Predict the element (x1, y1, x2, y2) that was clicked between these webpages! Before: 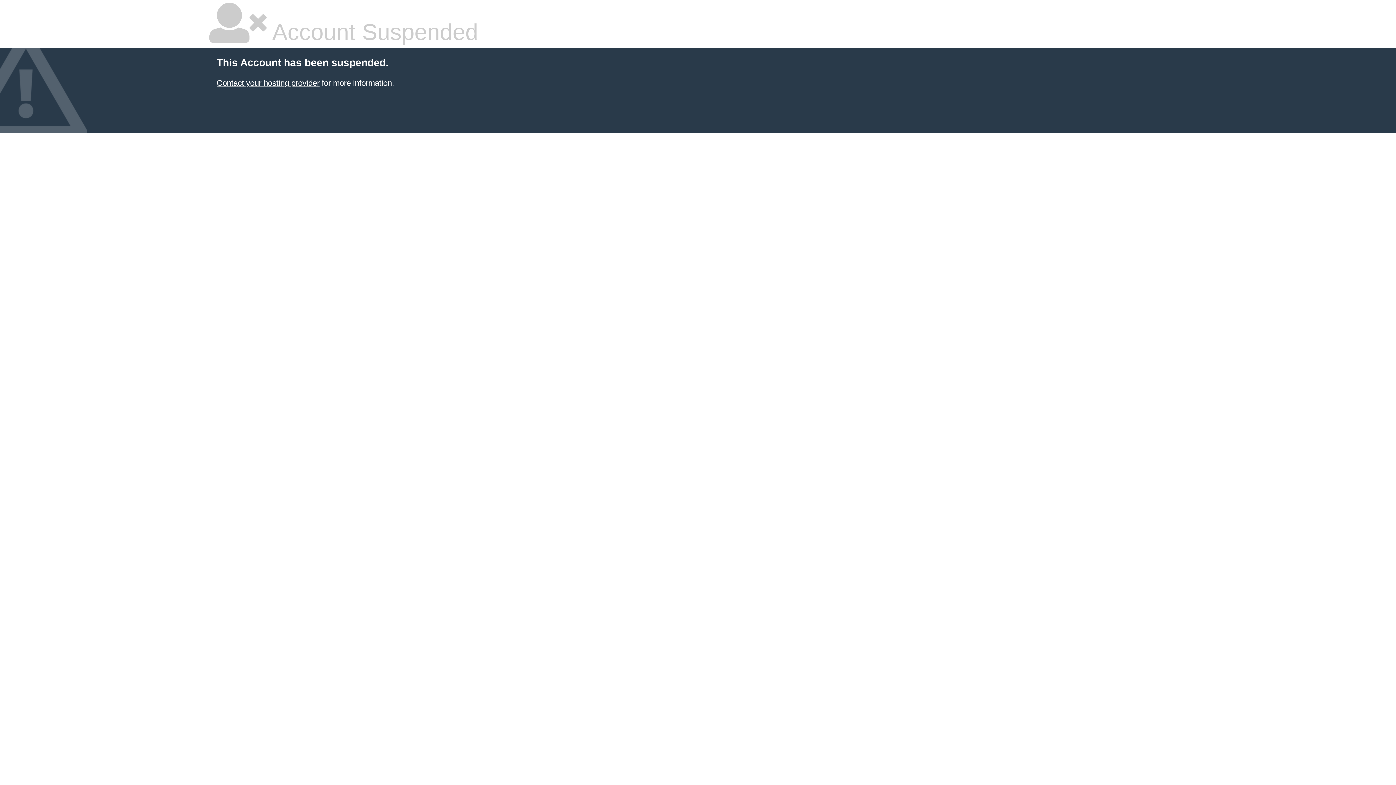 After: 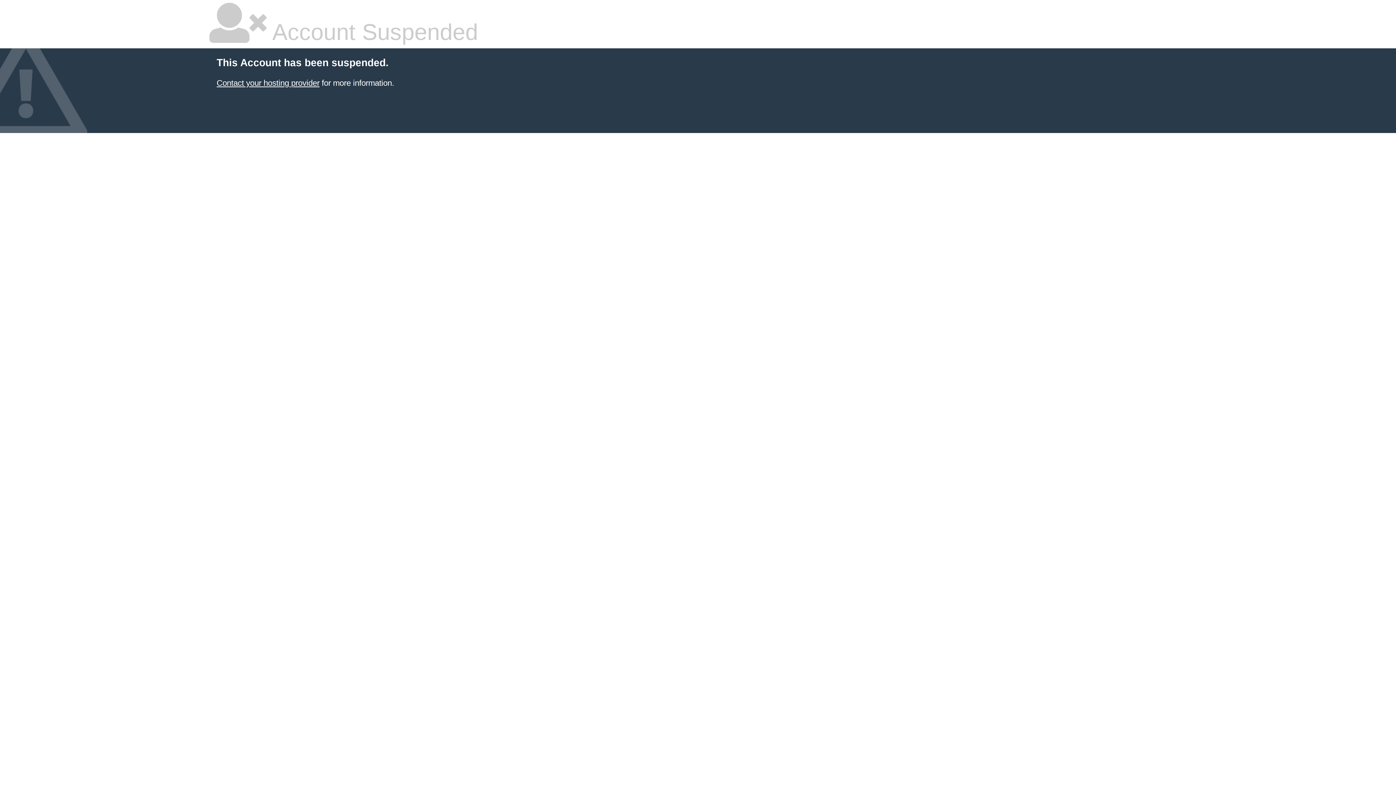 Action: bbox: (216, 78, 319, 87) label: Contact your hosting provider